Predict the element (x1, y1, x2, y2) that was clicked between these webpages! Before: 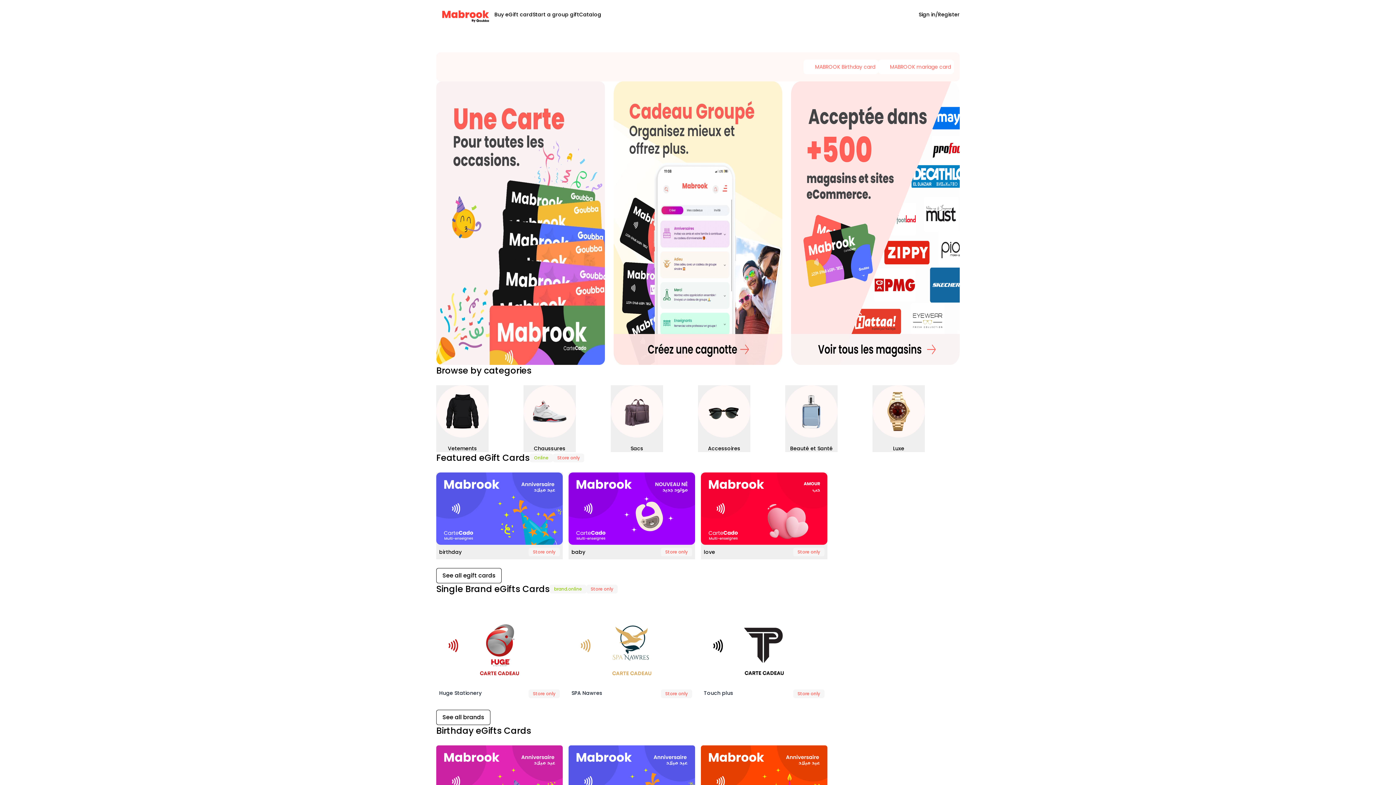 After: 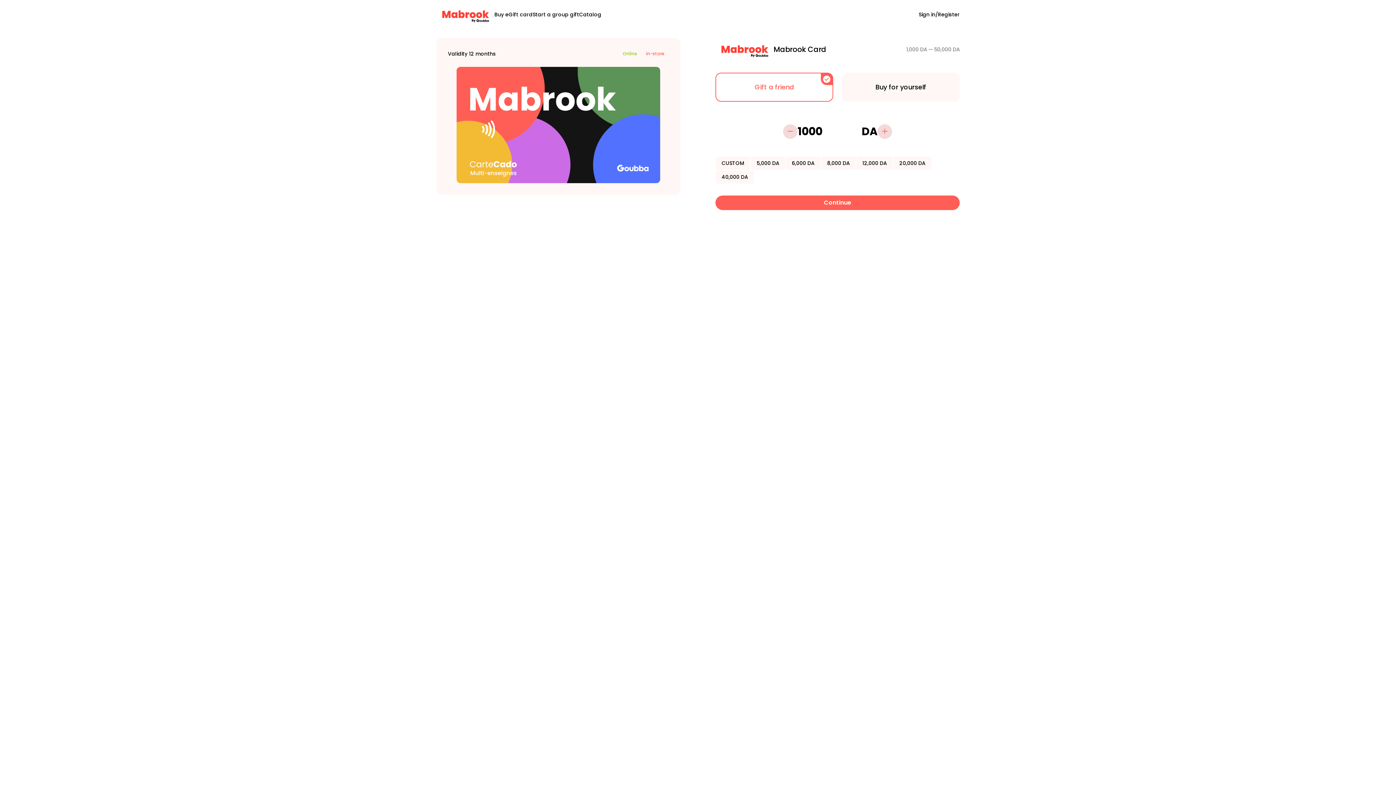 Action: bbox: (494, 10, 532, 18) label: Buy eGift card